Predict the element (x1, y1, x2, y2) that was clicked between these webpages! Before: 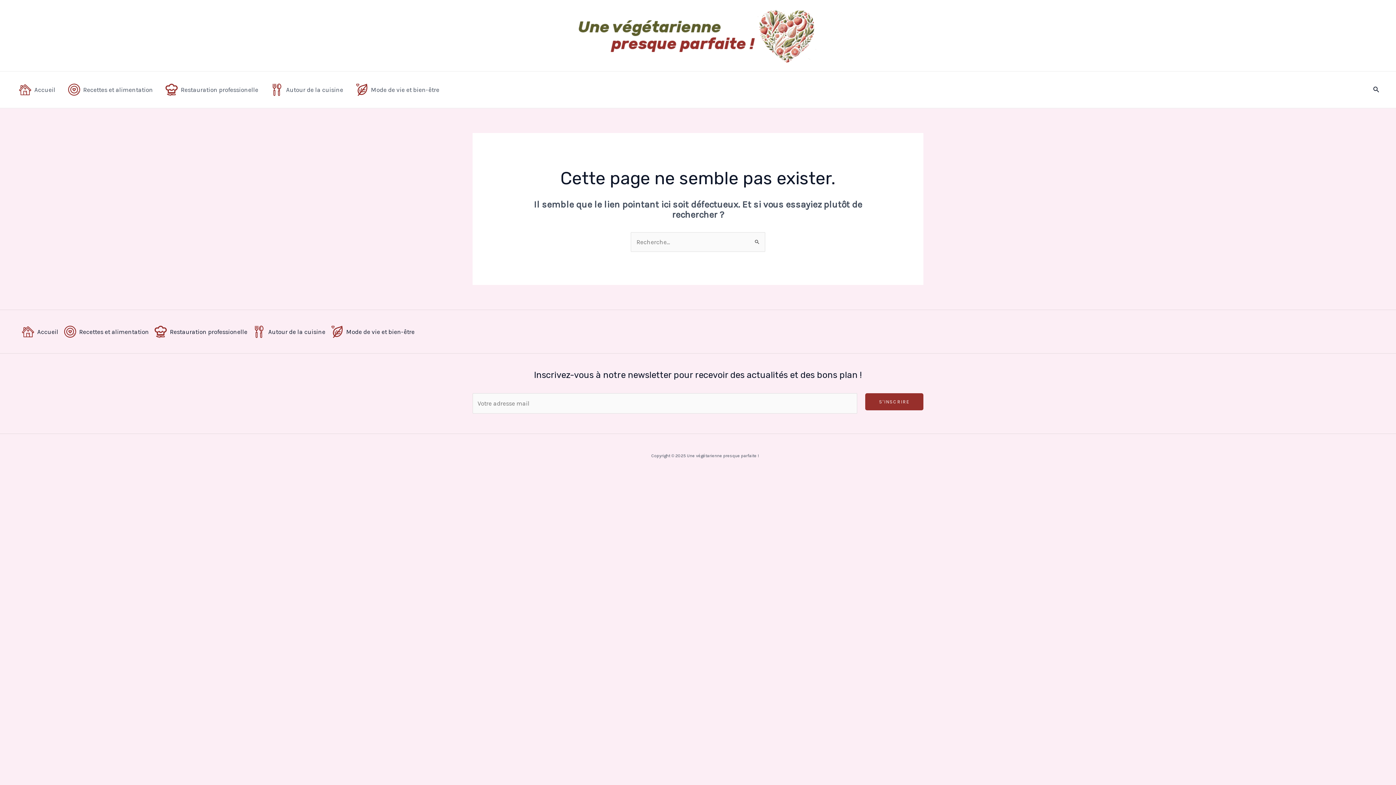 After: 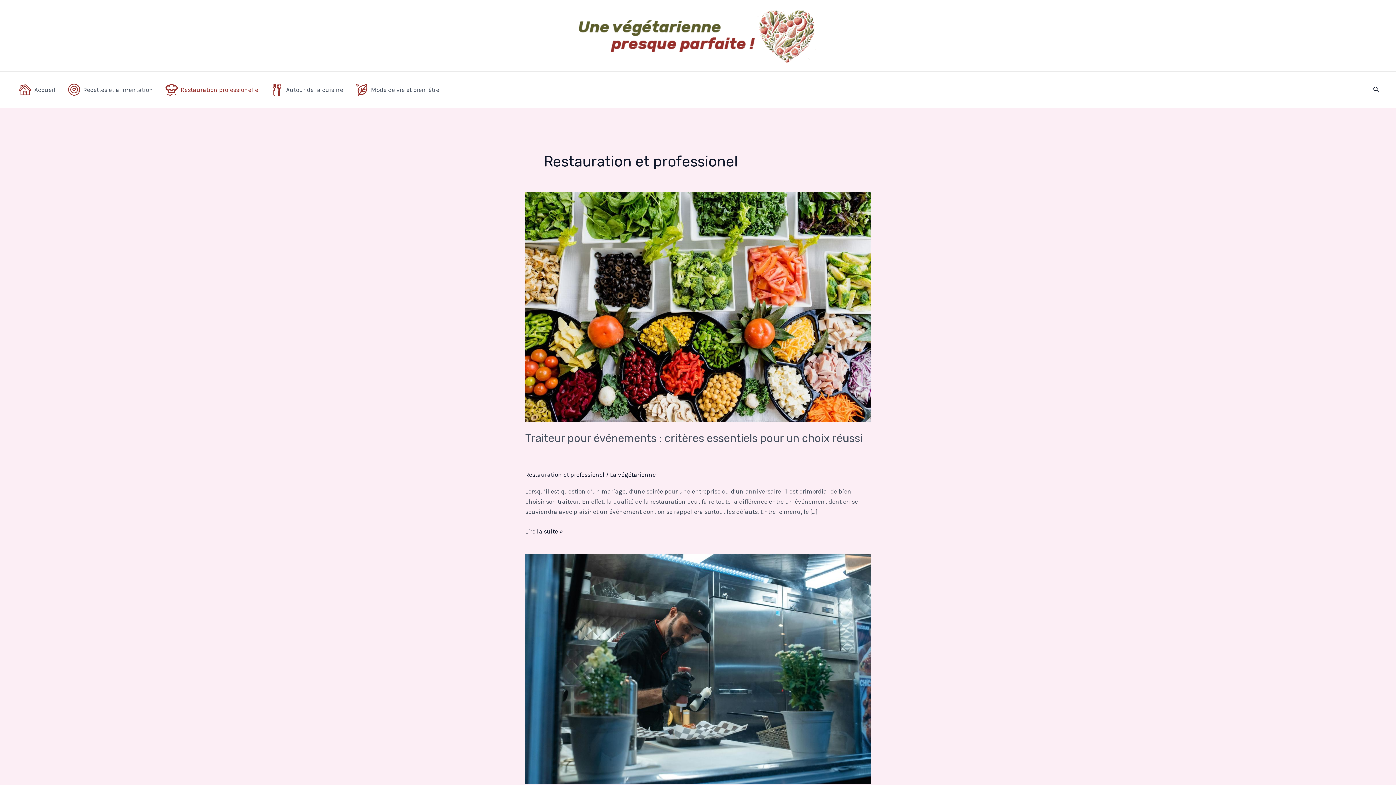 Action: bbox: (154, 325, 252, 338) label: Restauration professionelle